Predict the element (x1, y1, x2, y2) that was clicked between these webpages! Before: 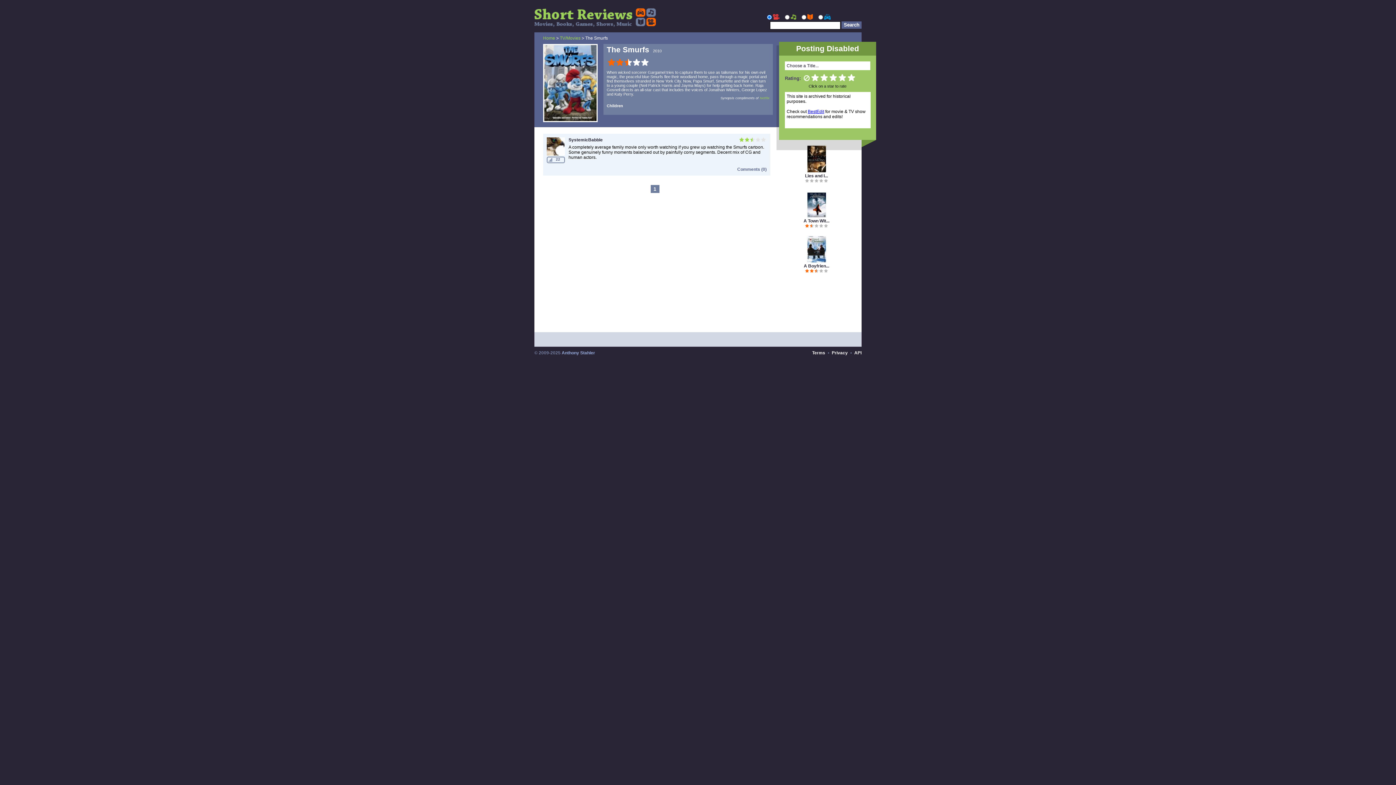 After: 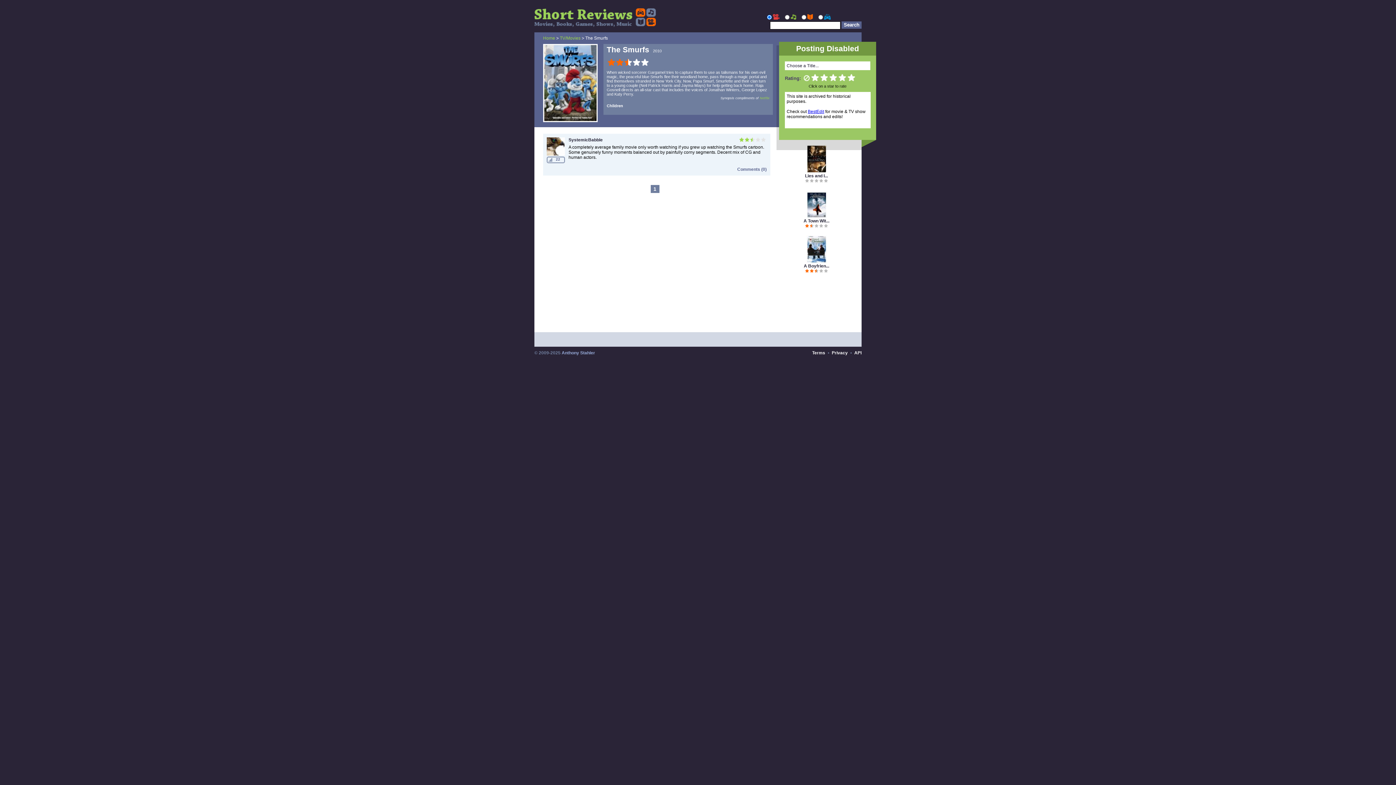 Action: bbox: (760, 96, 769, 100) label: Netflix